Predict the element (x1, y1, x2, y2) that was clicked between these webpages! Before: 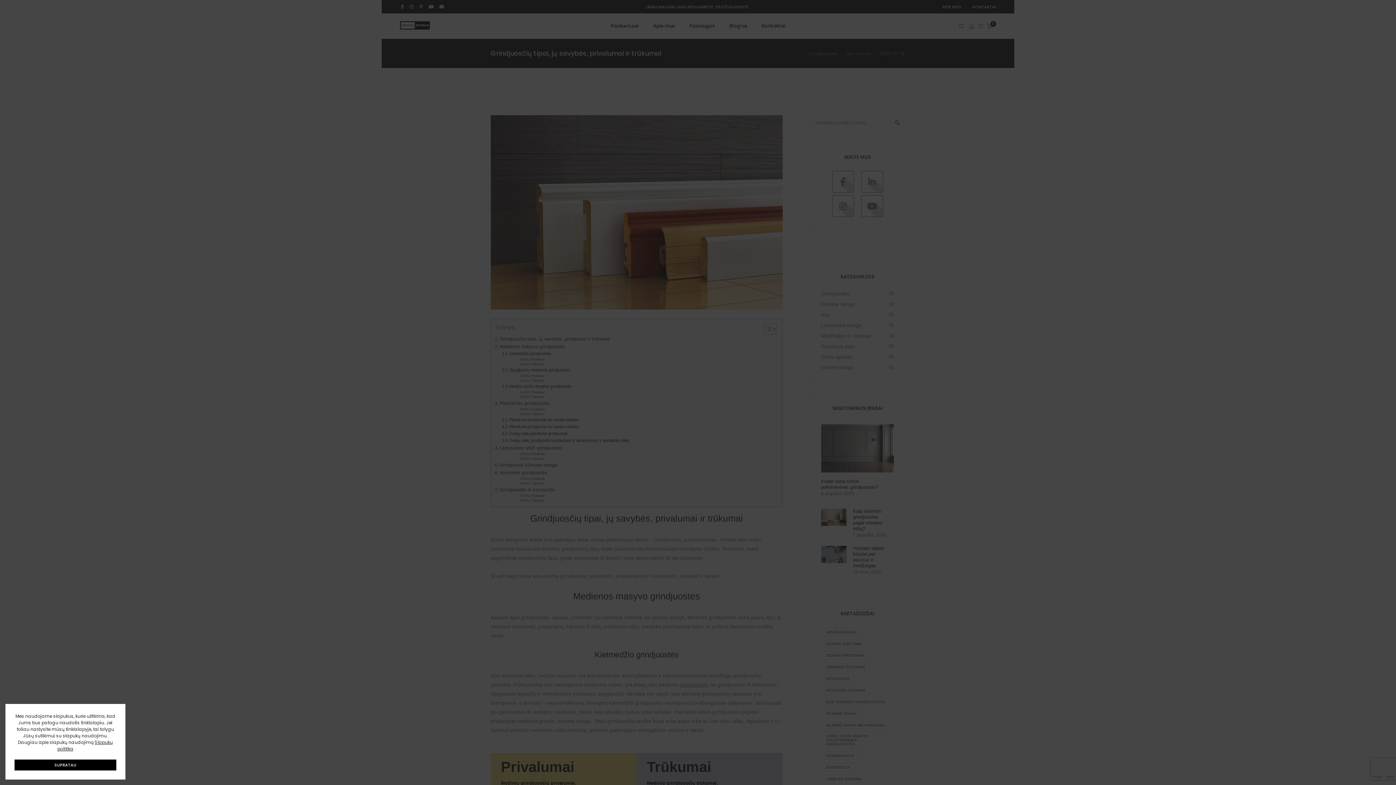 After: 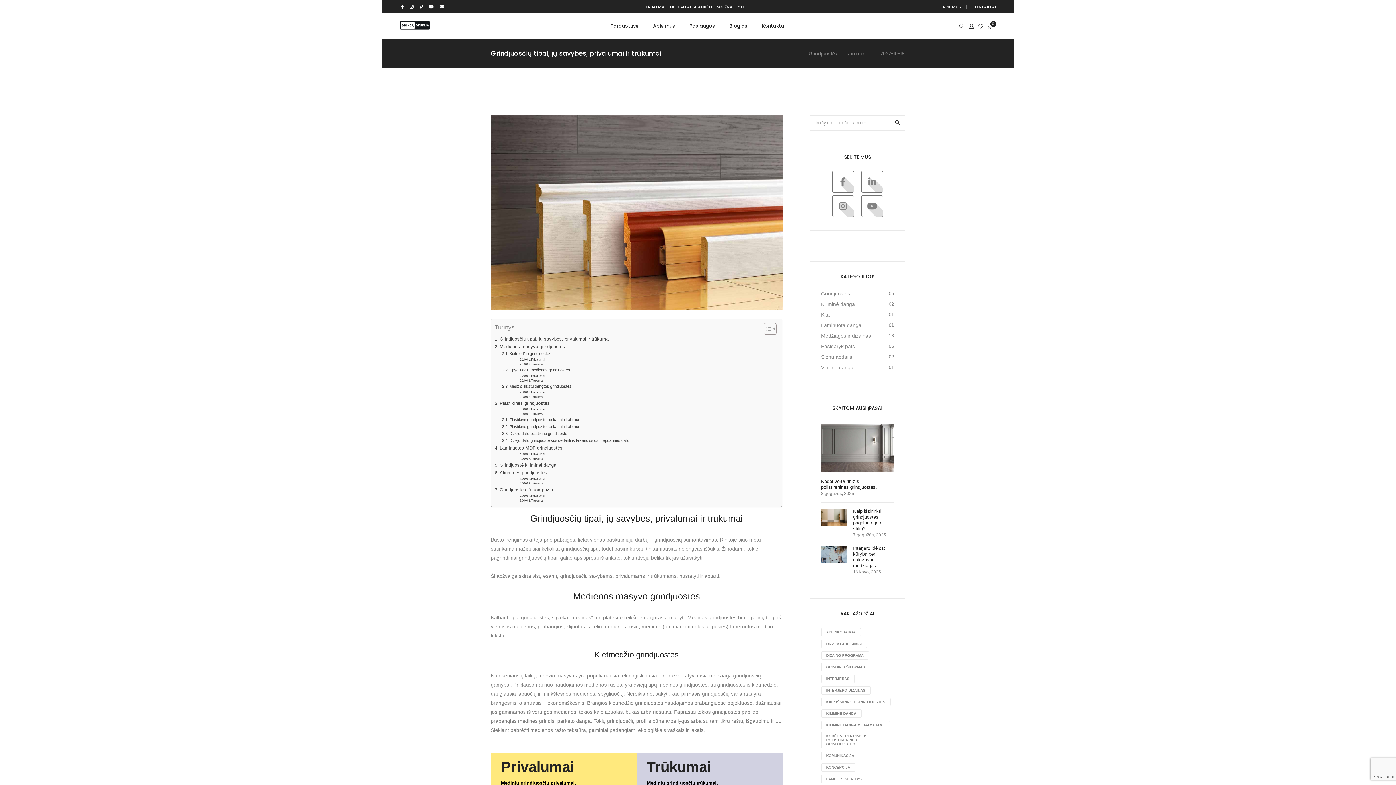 Action: bbox: (14, 760, 116, 770) label: SUPRATAU